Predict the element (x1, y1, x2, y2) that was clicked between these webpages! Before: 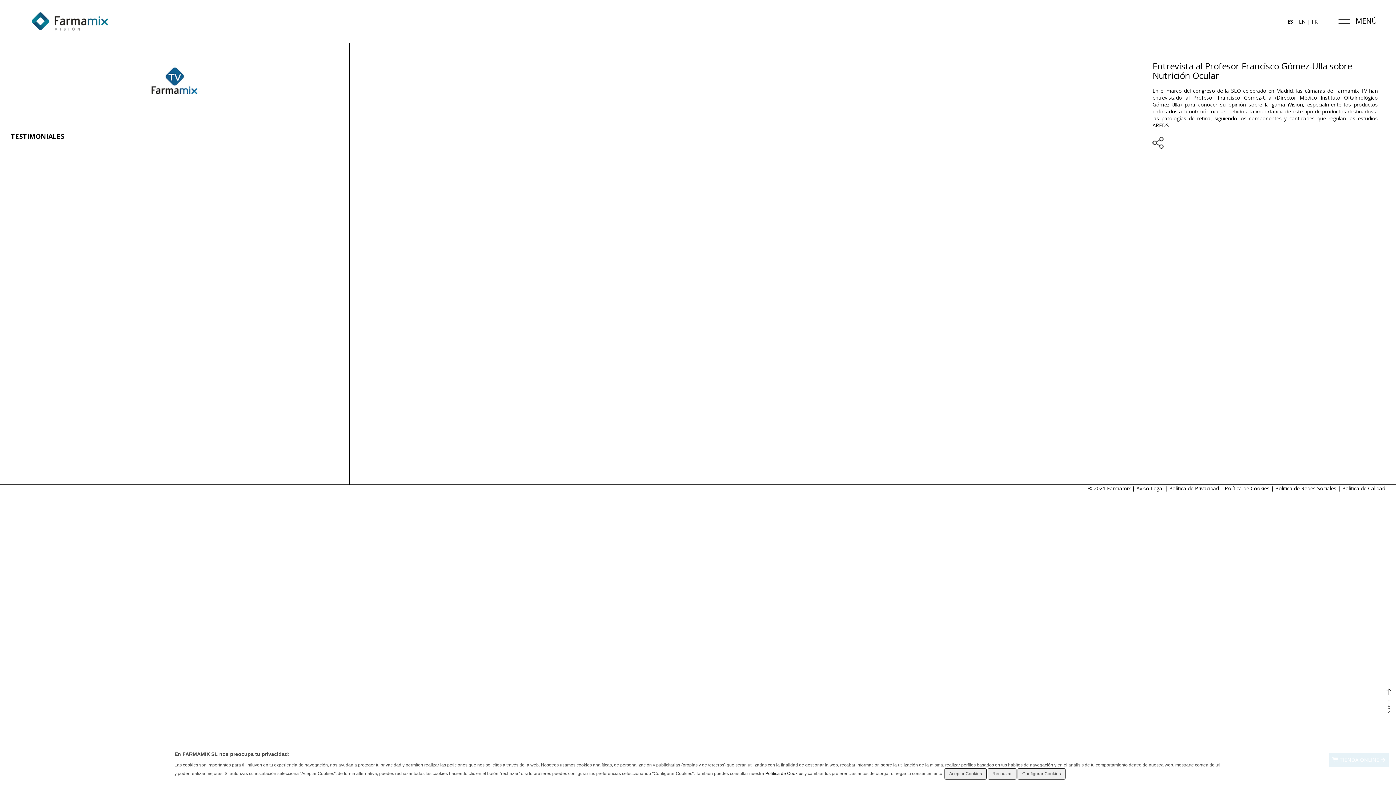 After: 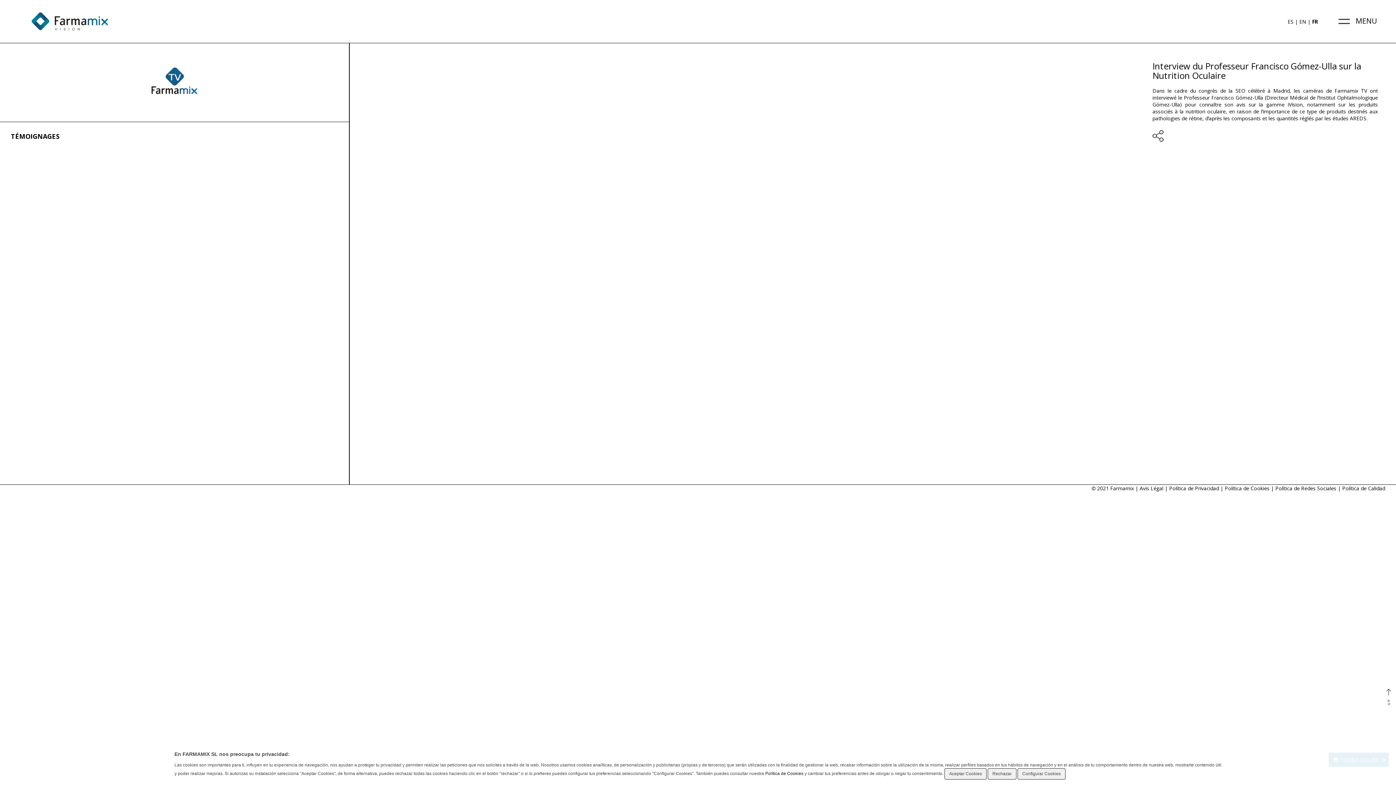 Action: label: FR bbox: (1312, 18, 1318, 25)